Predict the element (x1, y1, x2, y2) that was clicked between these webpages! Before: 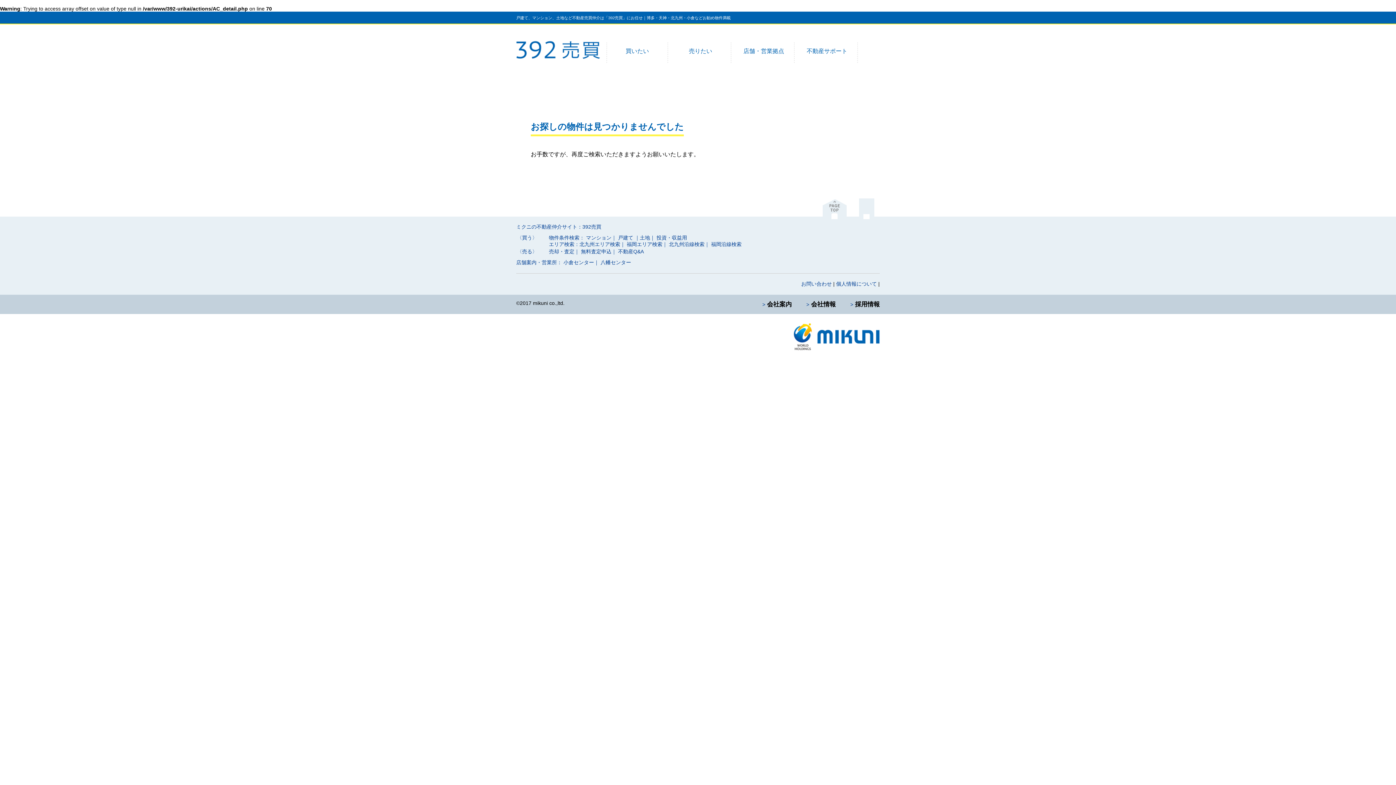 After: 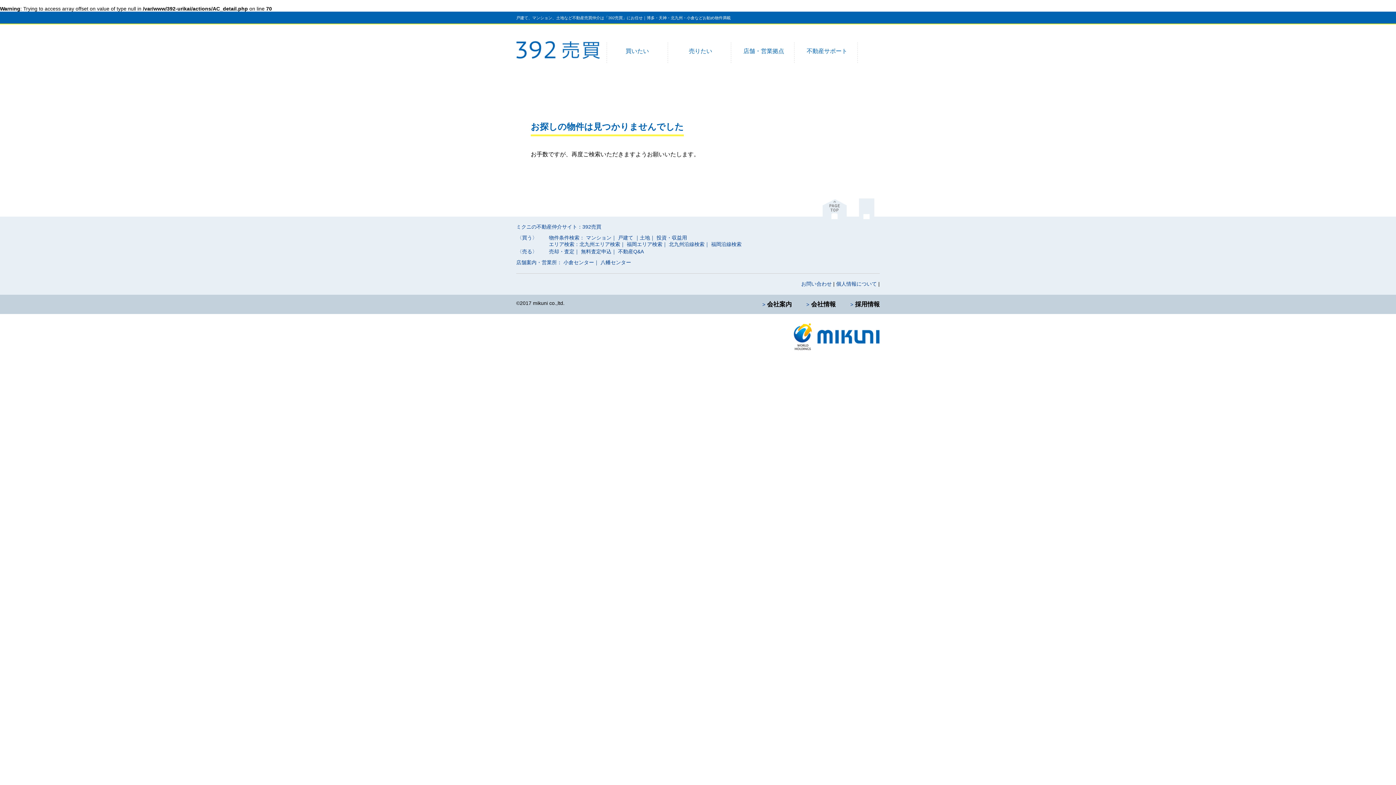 Action: bbox: (581, 248, 611, 254) label: 無料査定申込